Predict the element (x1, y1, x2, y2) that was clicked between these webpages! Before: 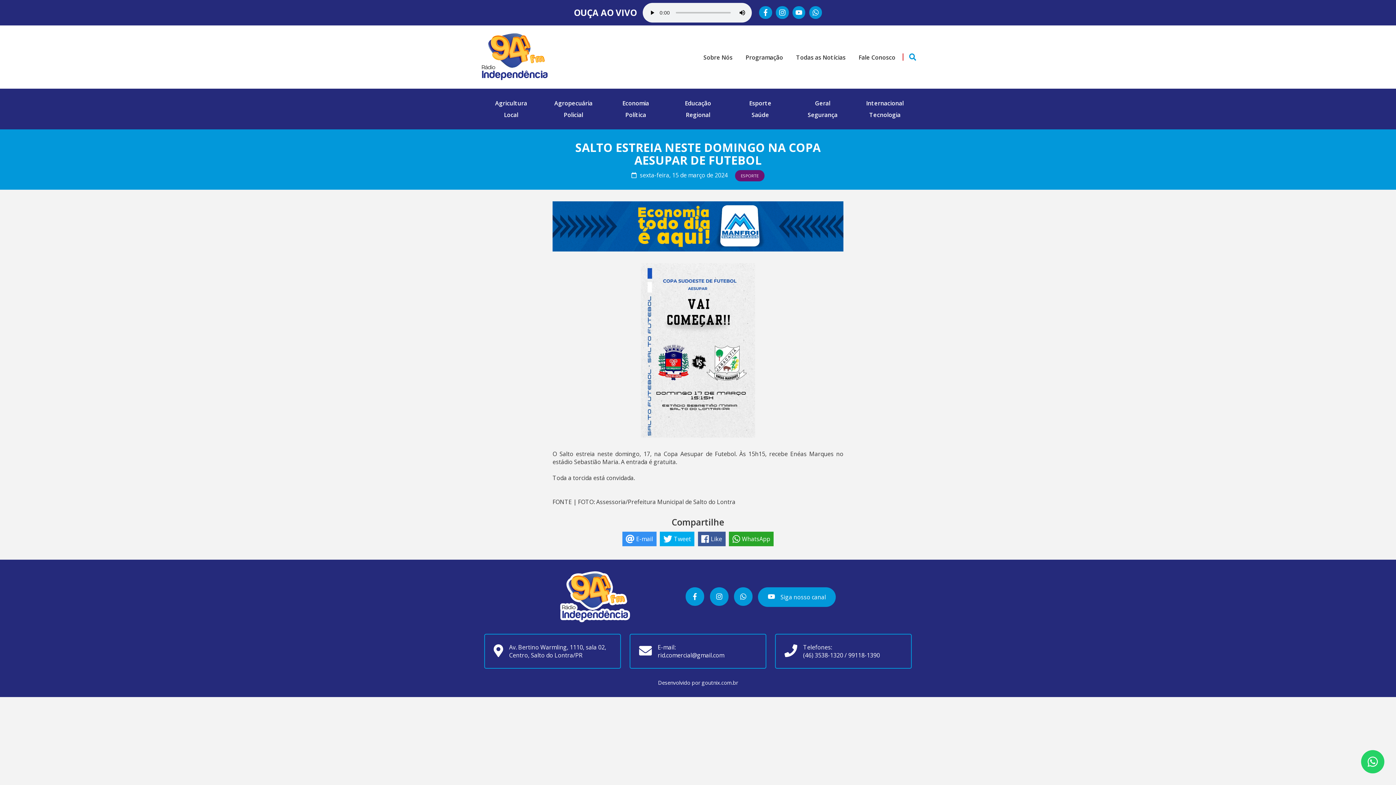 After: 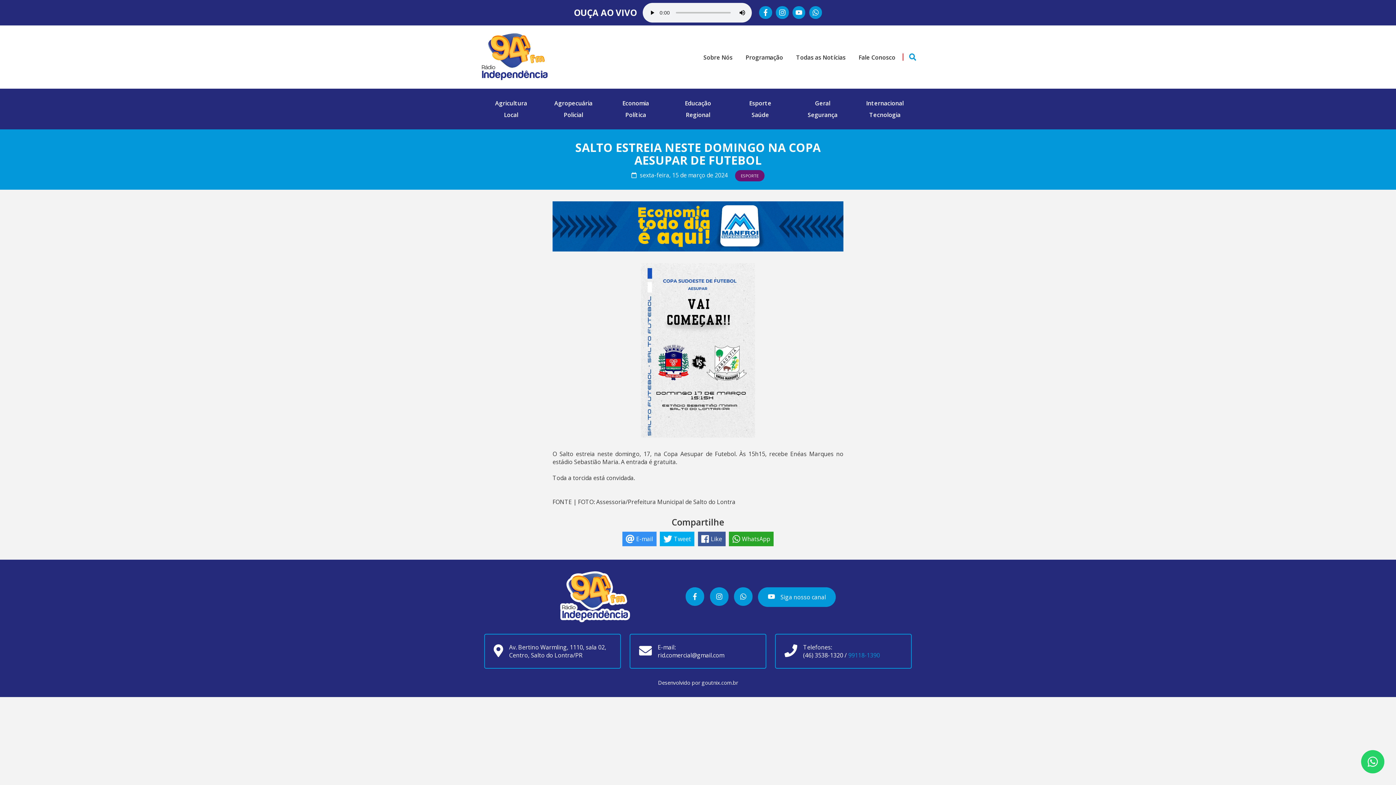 Action: bbox: (848, 651, 880, 659) label: 99118-1390